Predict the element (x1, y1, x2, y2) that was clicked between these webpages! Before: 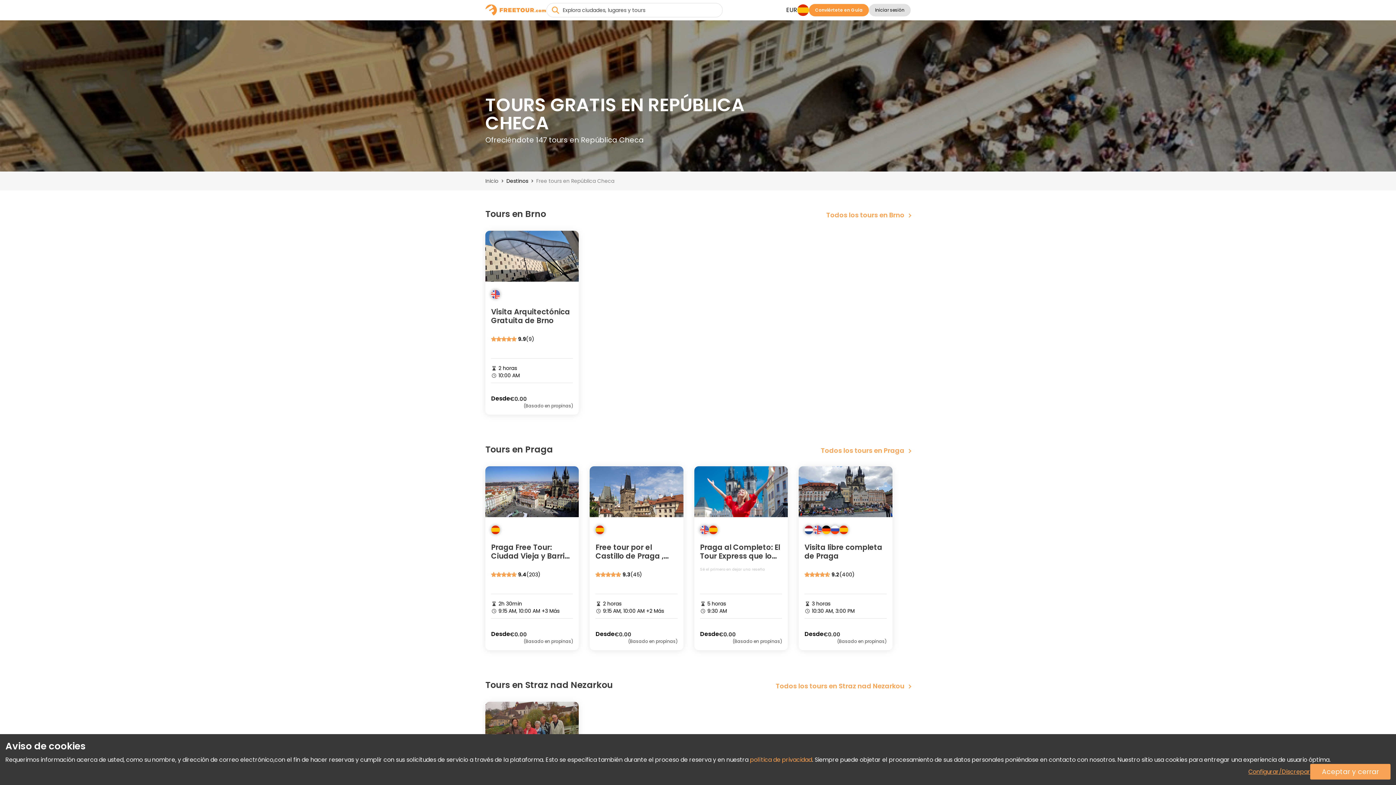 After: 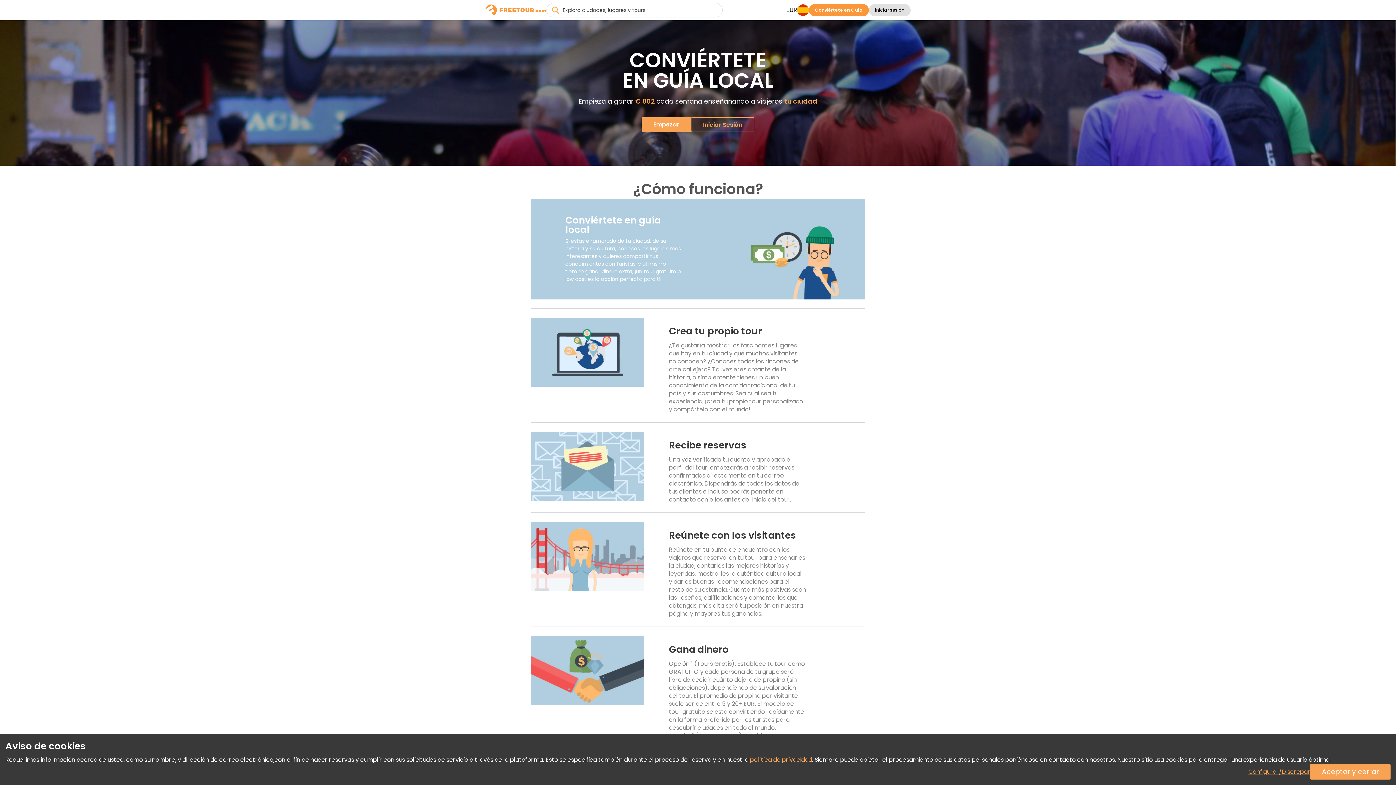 Action: bbox: (809, 4, 869, 16) label: Conviértete en Guía